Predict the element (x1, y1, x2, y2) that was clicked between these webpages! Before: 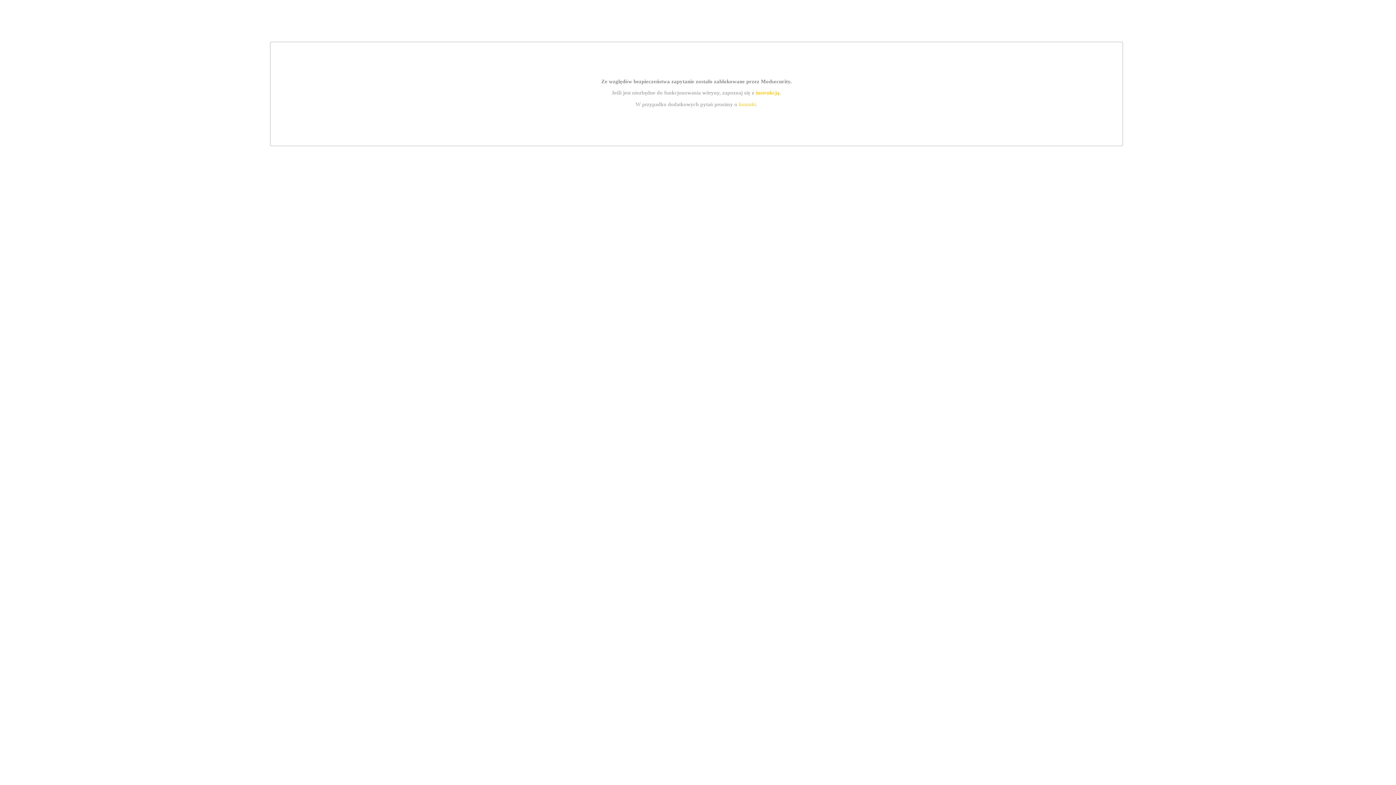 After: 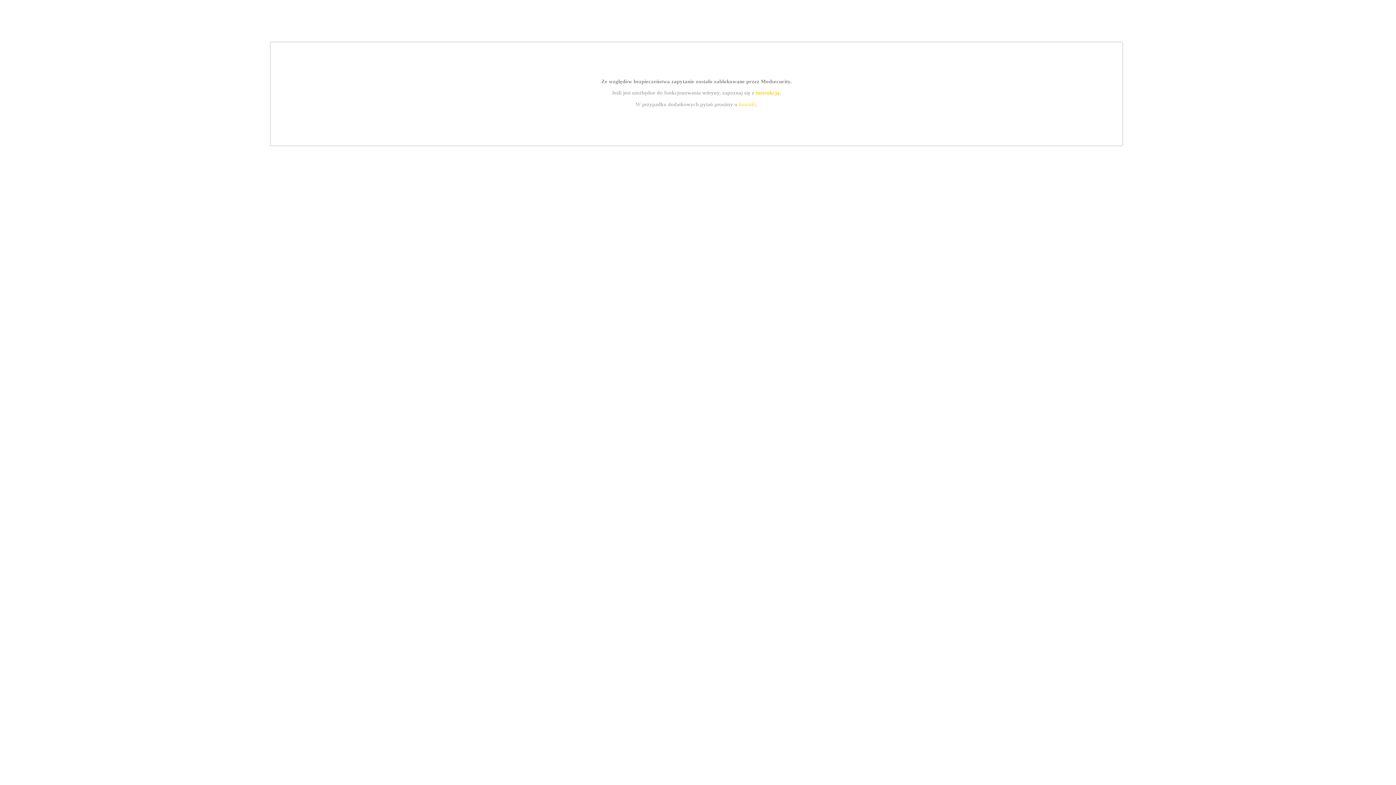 Action: label: kontakt bbox: (739, 101, 756, 107)